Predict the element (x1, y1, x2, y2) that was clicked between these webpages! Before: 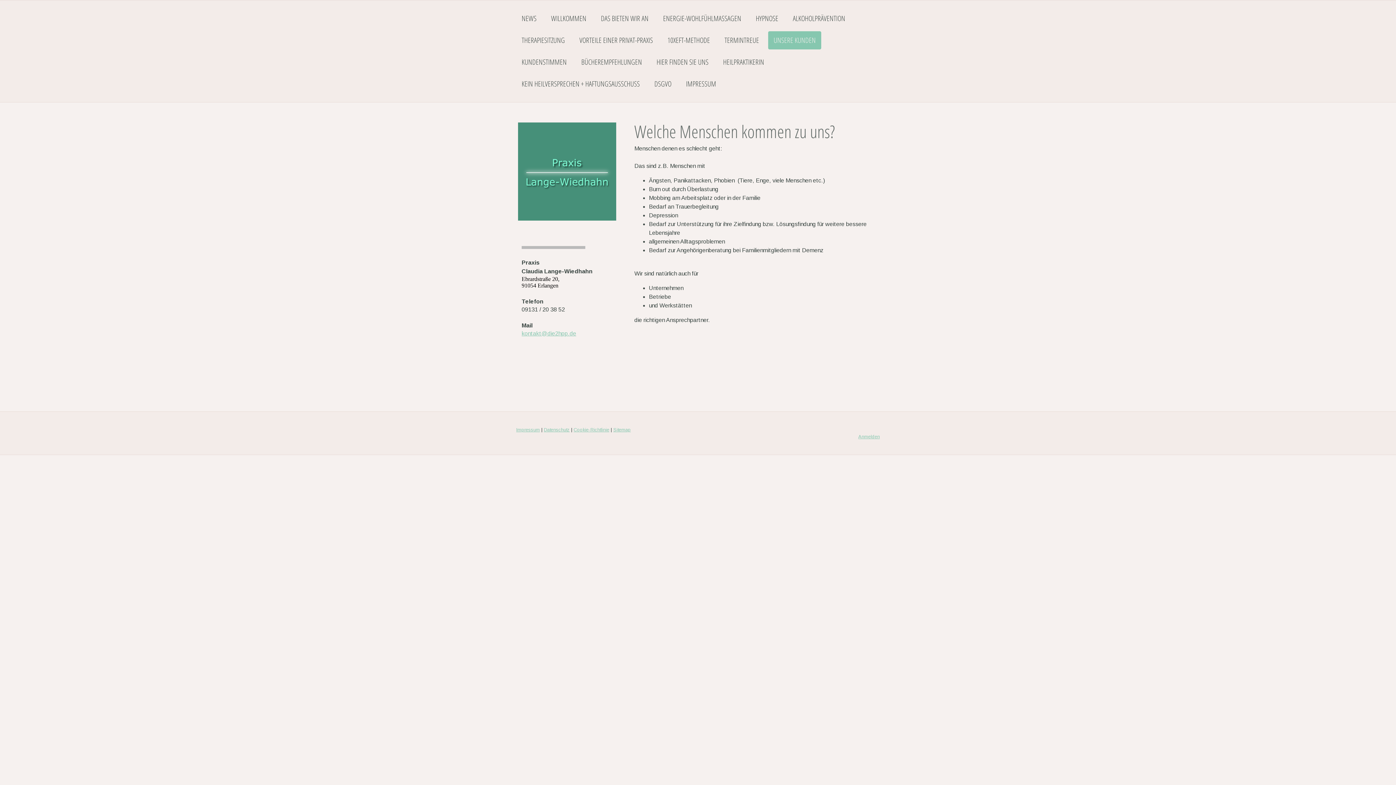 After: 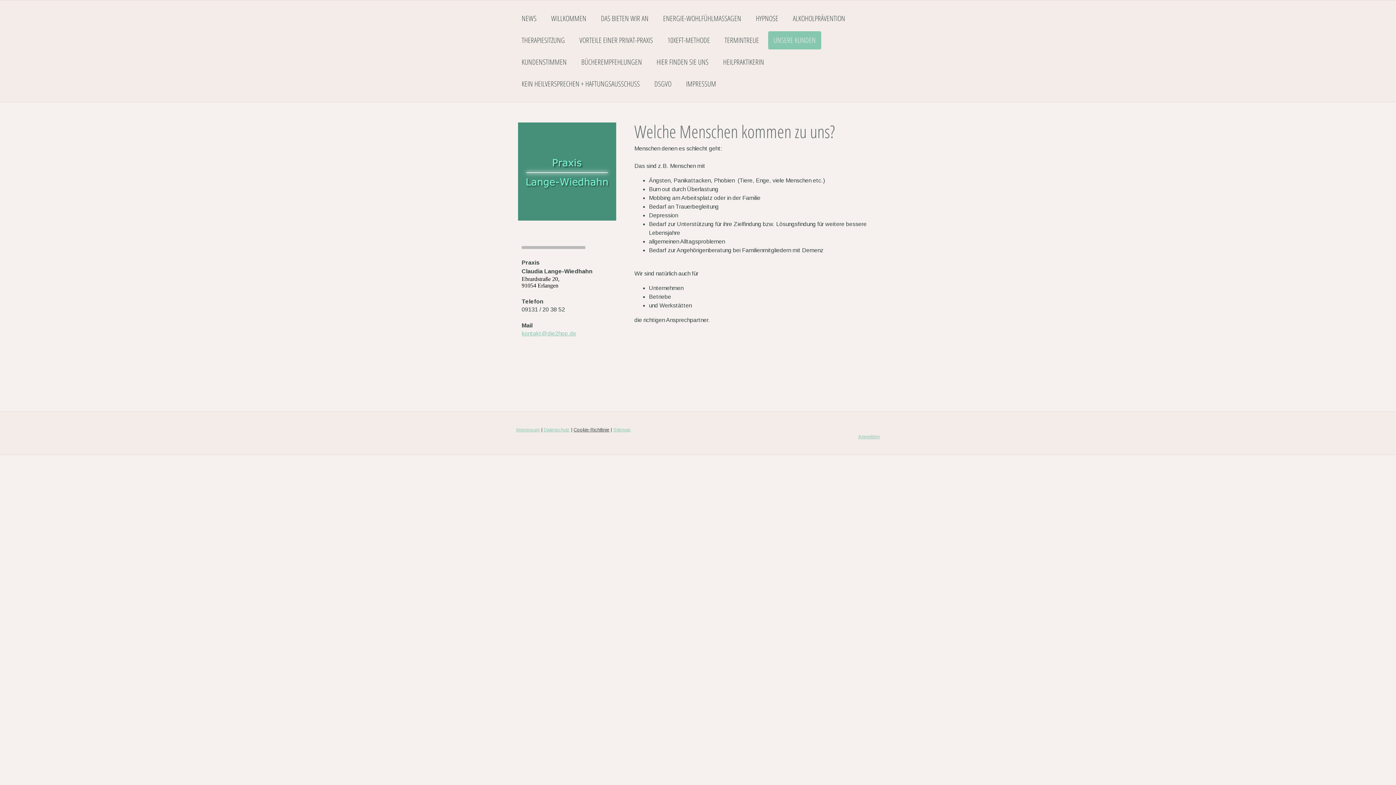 Action: bbox: (573, 427, 609, 432) label: Cookie-Richtlinie